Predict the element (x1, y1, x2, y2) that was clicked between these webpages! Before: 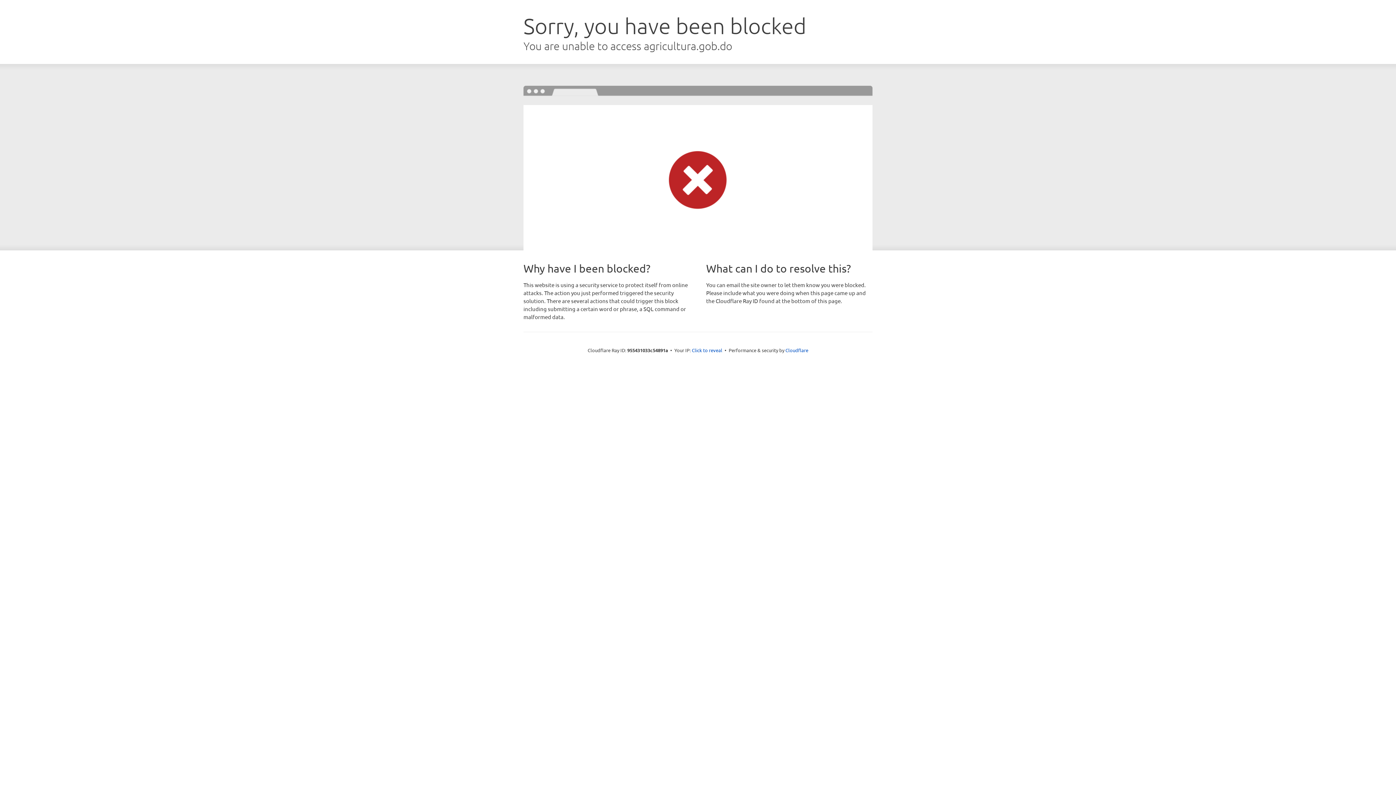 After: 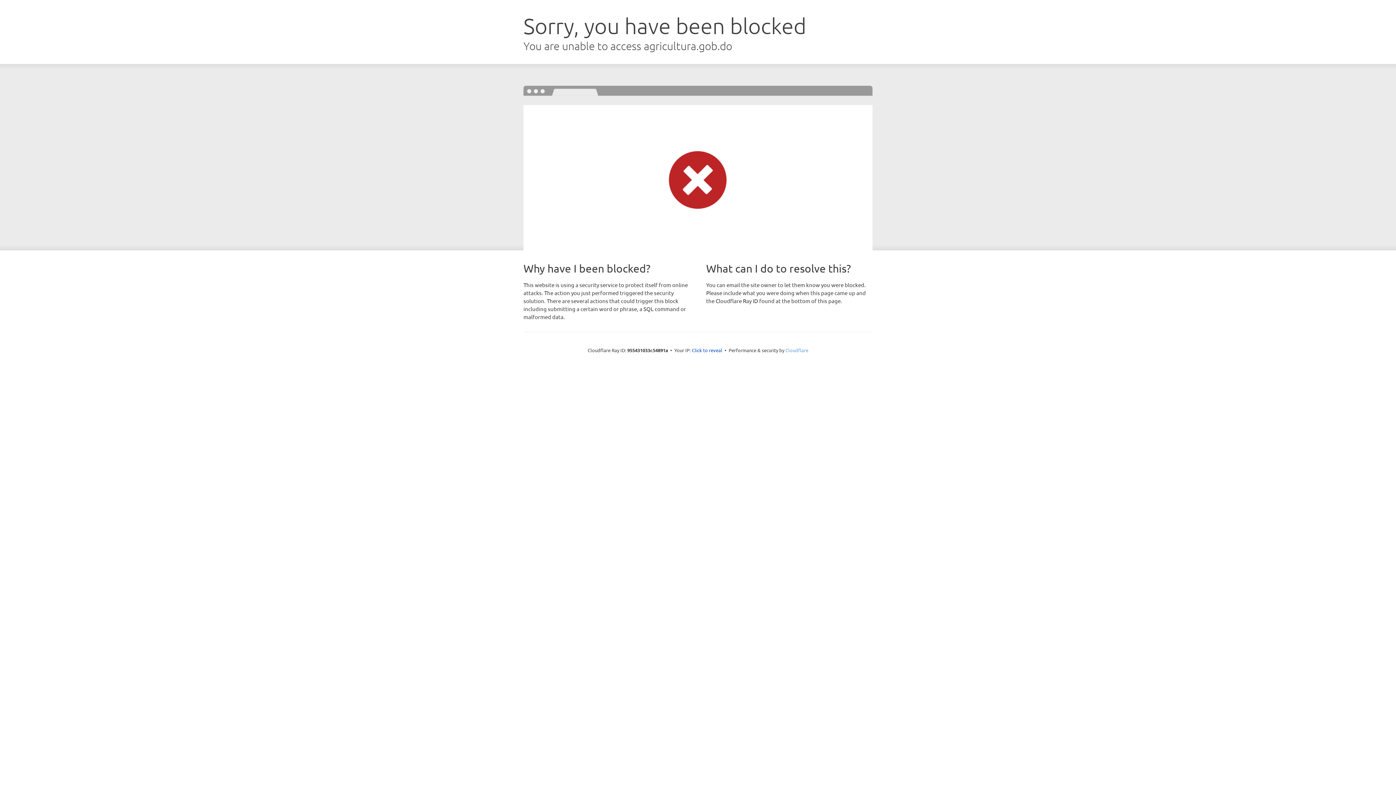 Action: bbox: (785, 347, 808, 353) label: Cloudflare